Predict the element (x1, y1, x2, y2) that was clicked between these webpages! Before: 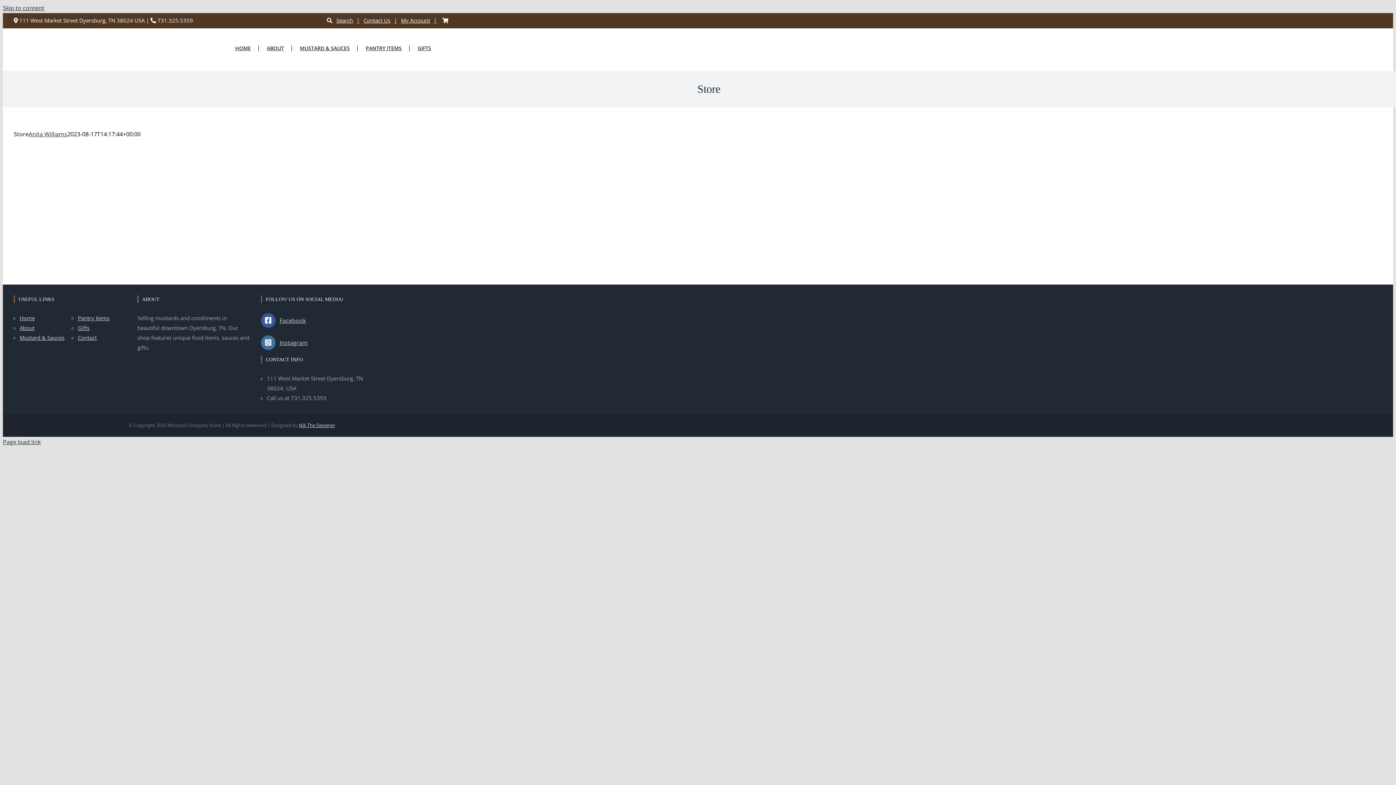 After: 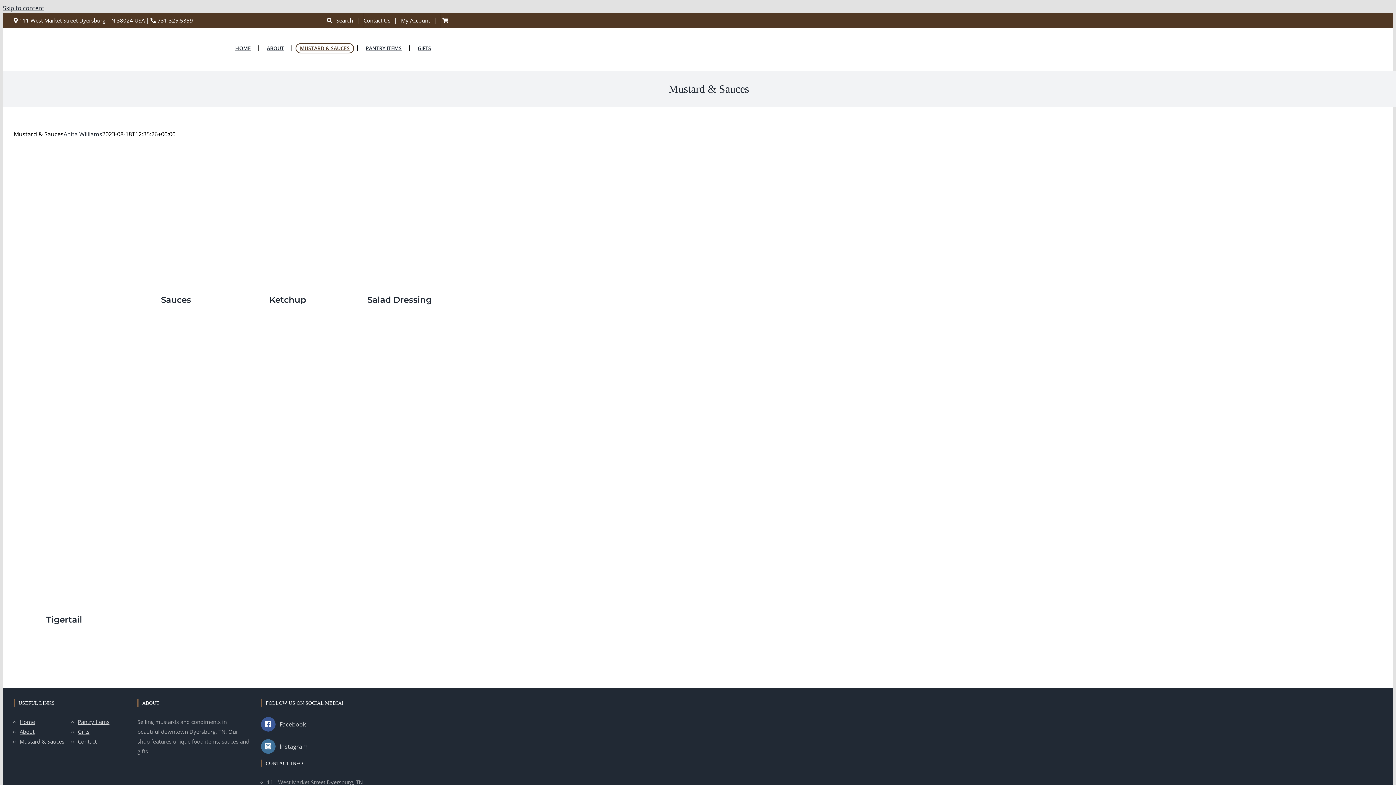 Action: bbox: (19, 333, 67, 342) label: Mustard & Sauces